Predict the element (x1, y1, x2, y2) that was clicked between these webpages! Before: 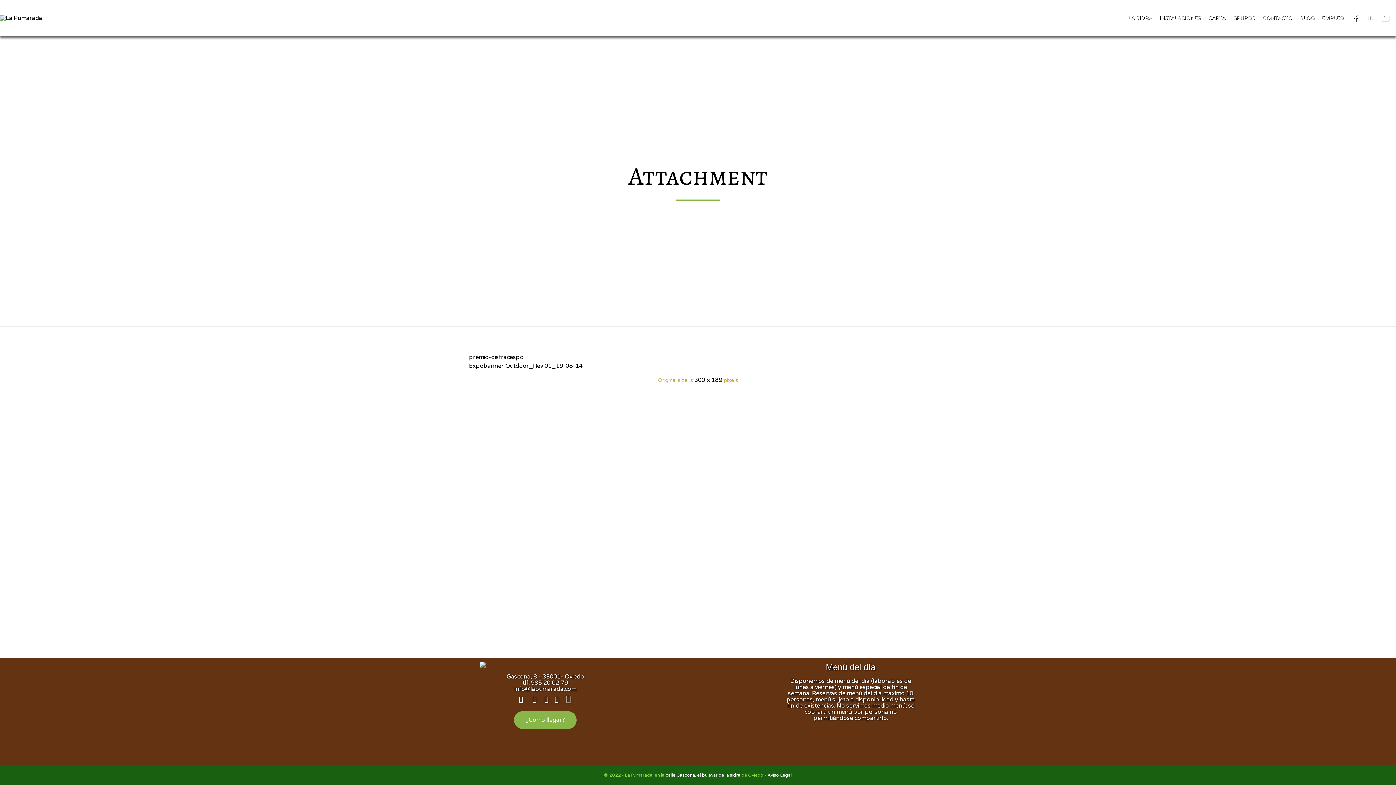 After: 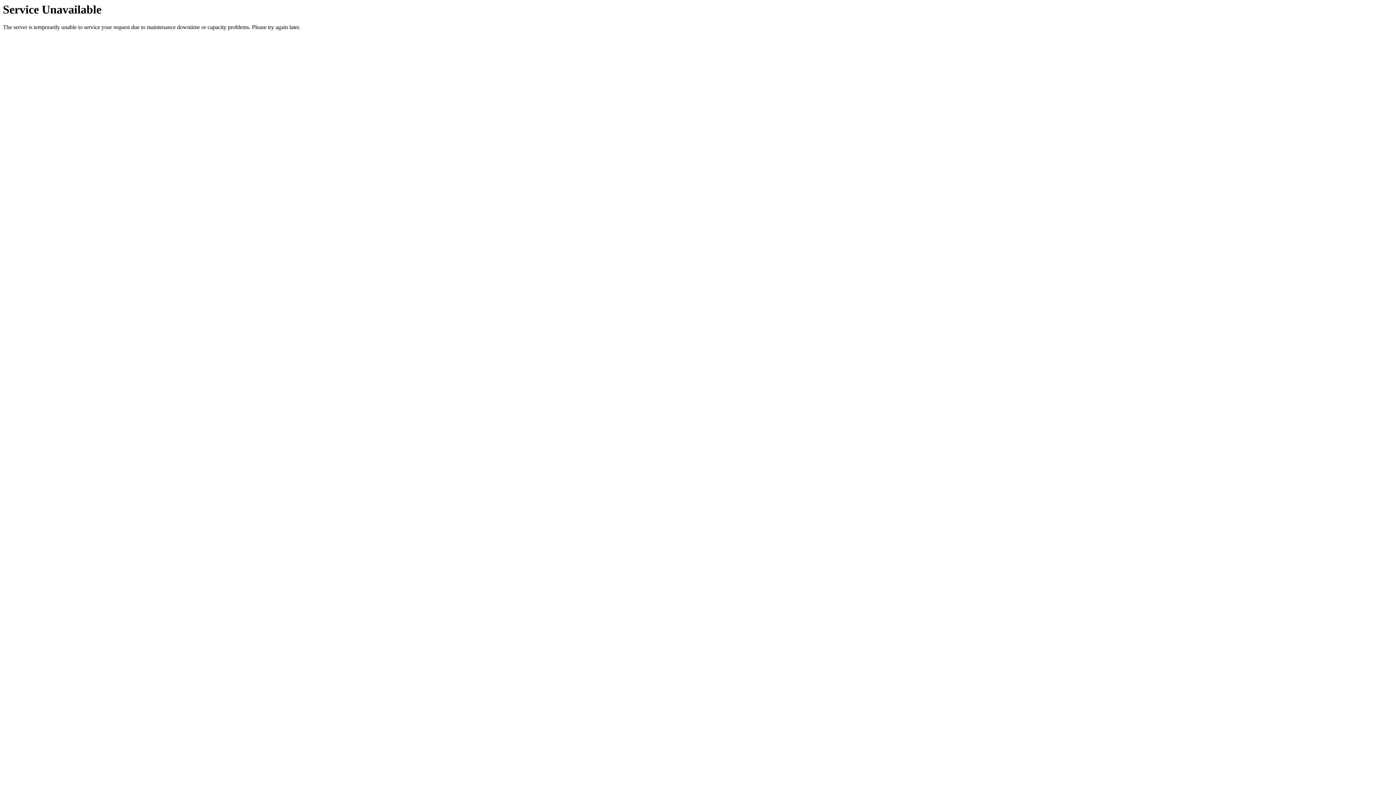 Action: bbox: (694, 376, 722, 383) label: 300 × 189